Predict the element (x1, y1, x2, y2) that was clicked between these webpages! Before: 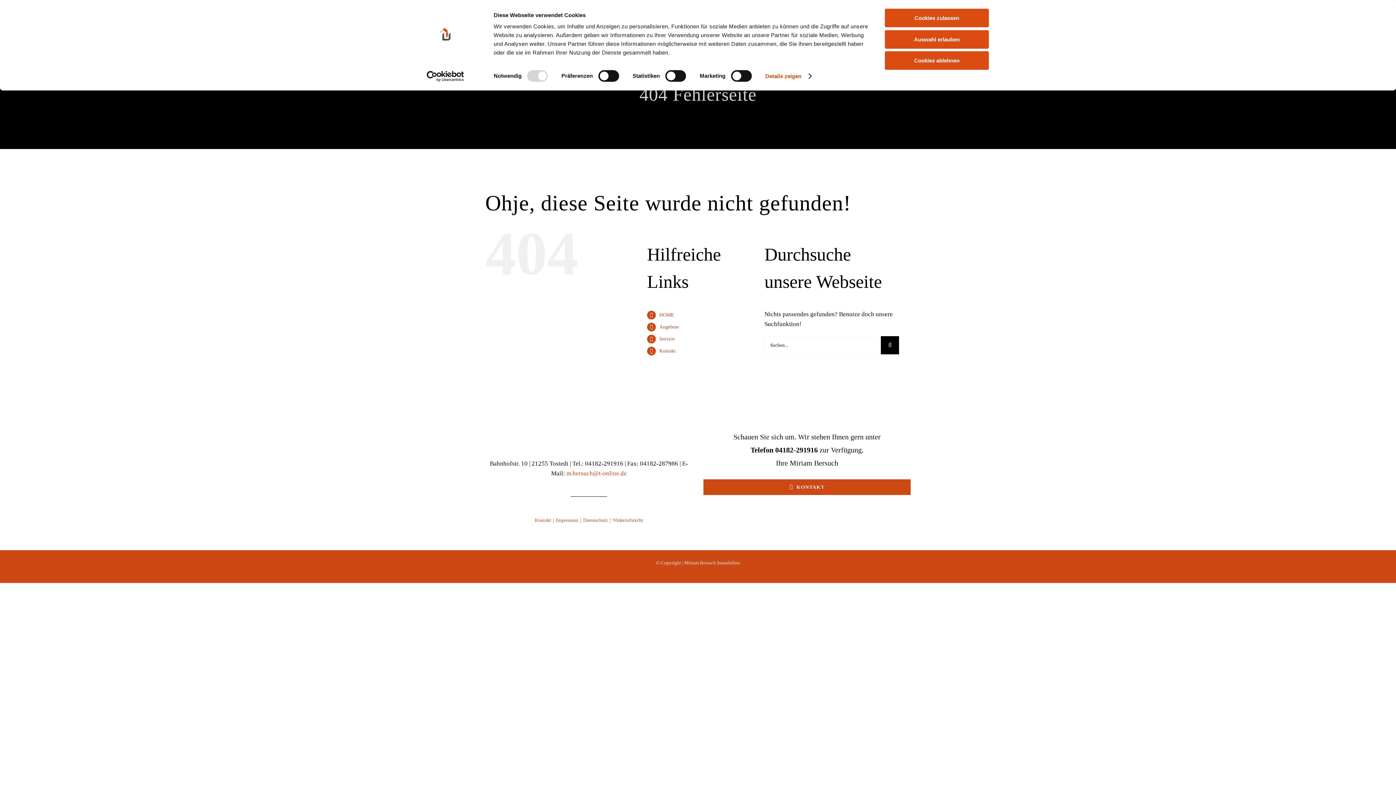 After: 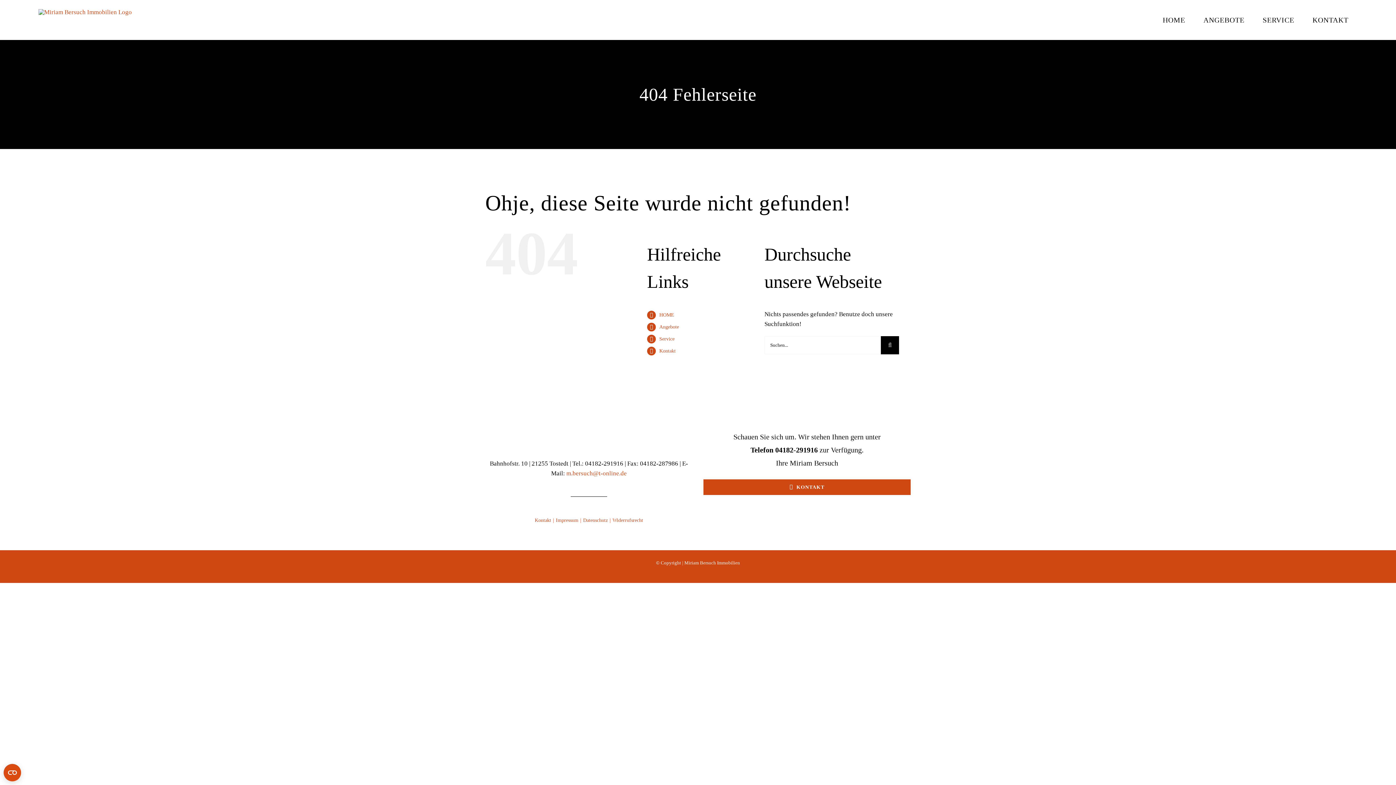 Action: label: Cookies ablehnen bbox: (885, 51, 989, 69)